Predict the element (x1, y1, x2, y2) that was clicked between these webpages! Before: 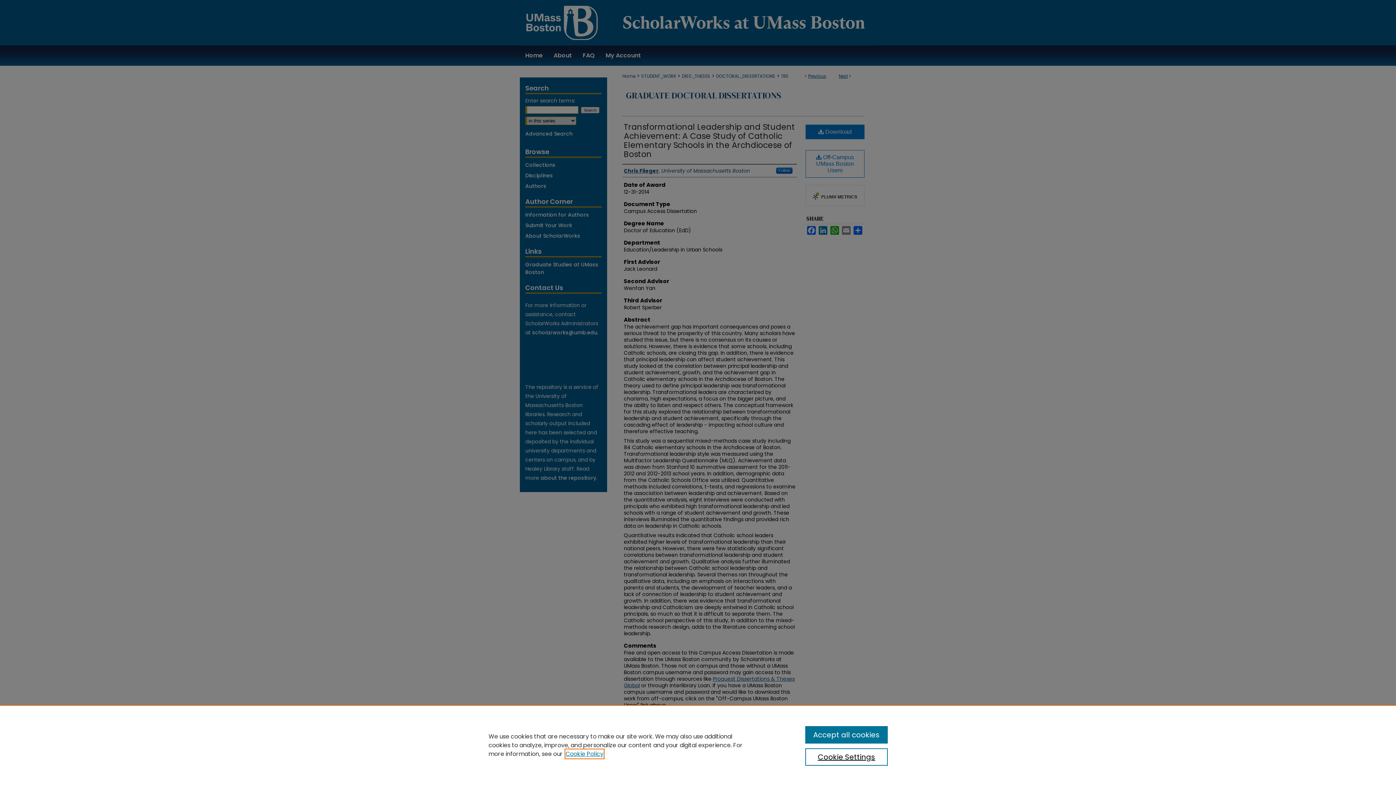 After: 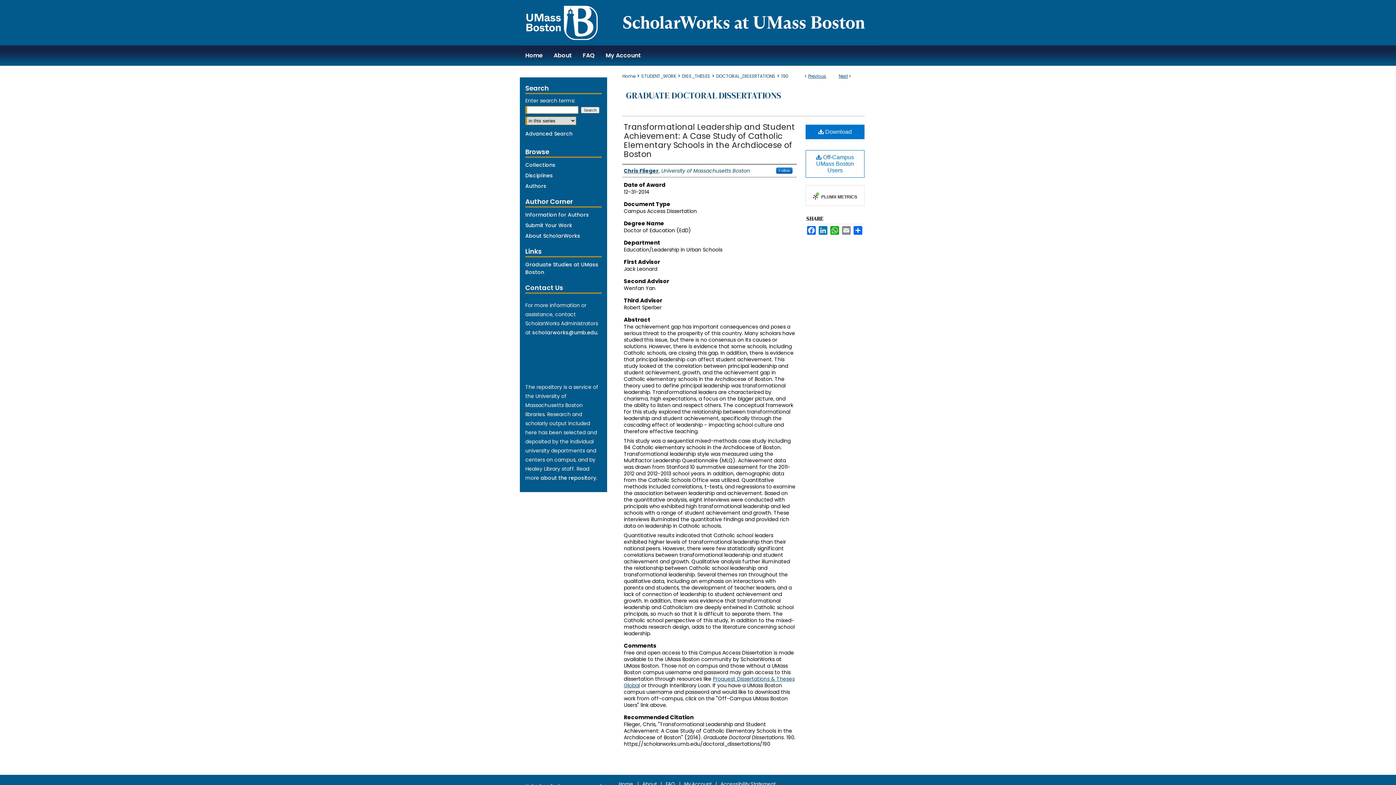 Action: bbox: (805, 726, 887, 744) label: Accept all cookies